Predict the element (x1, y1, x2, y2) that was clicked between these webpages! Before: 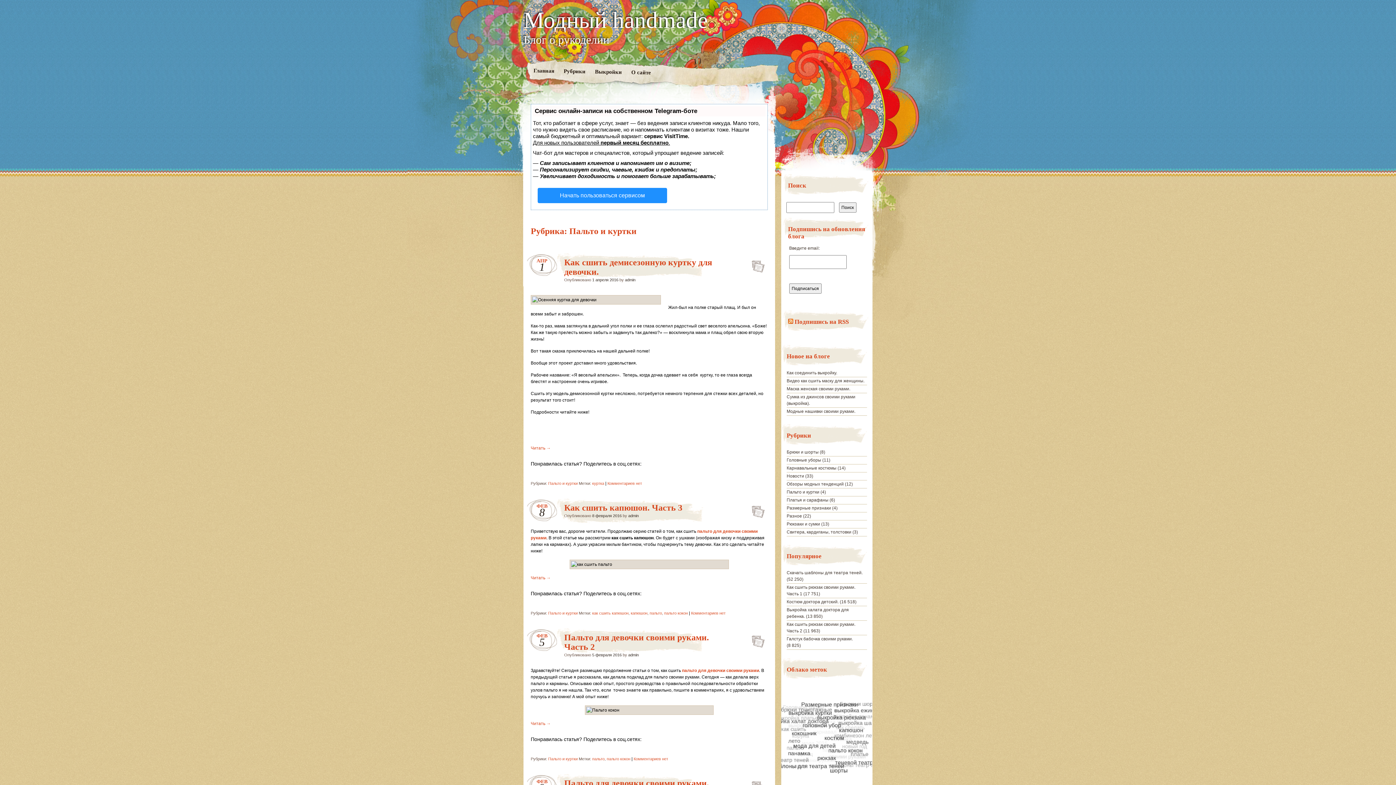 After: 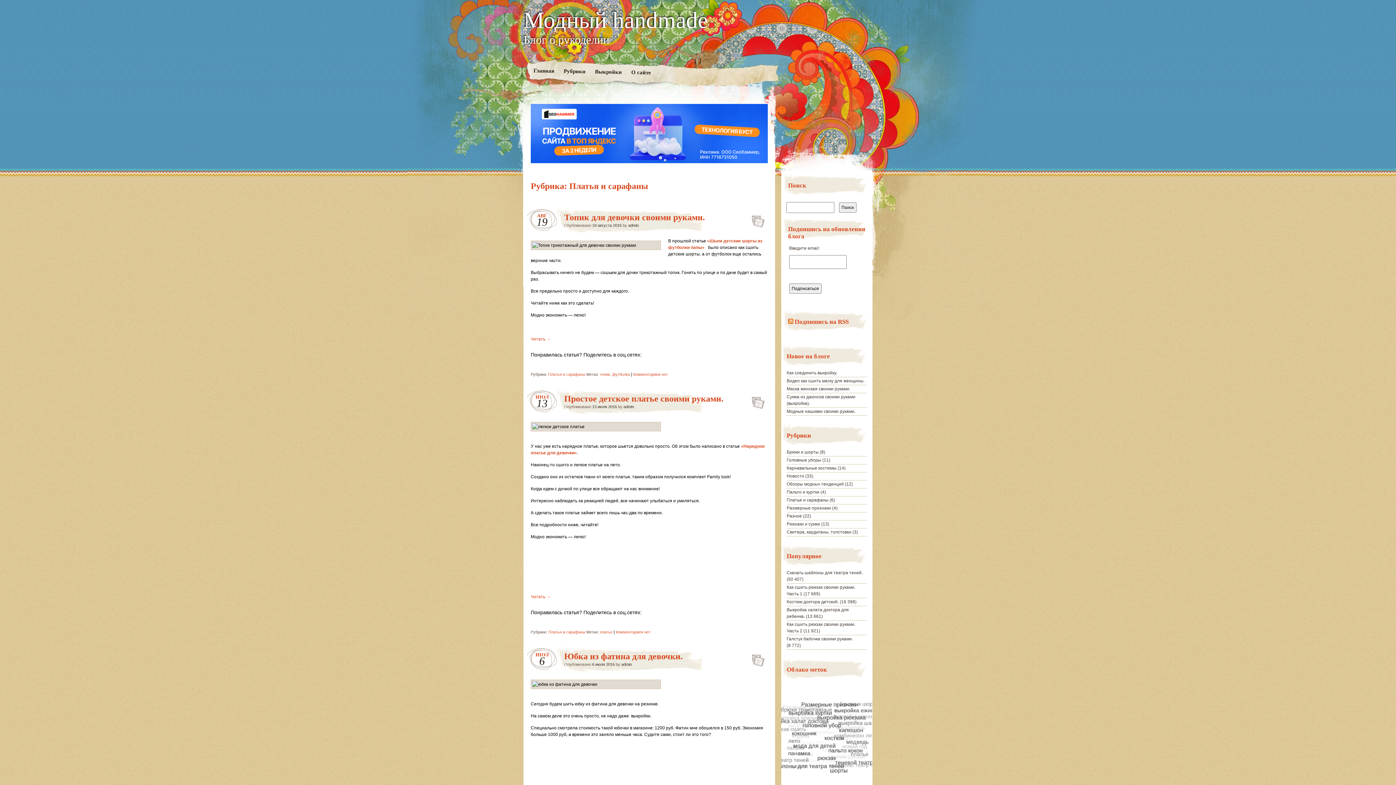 Action: bbox: (786, 497, 828, 502) label: Платья и сарафаны